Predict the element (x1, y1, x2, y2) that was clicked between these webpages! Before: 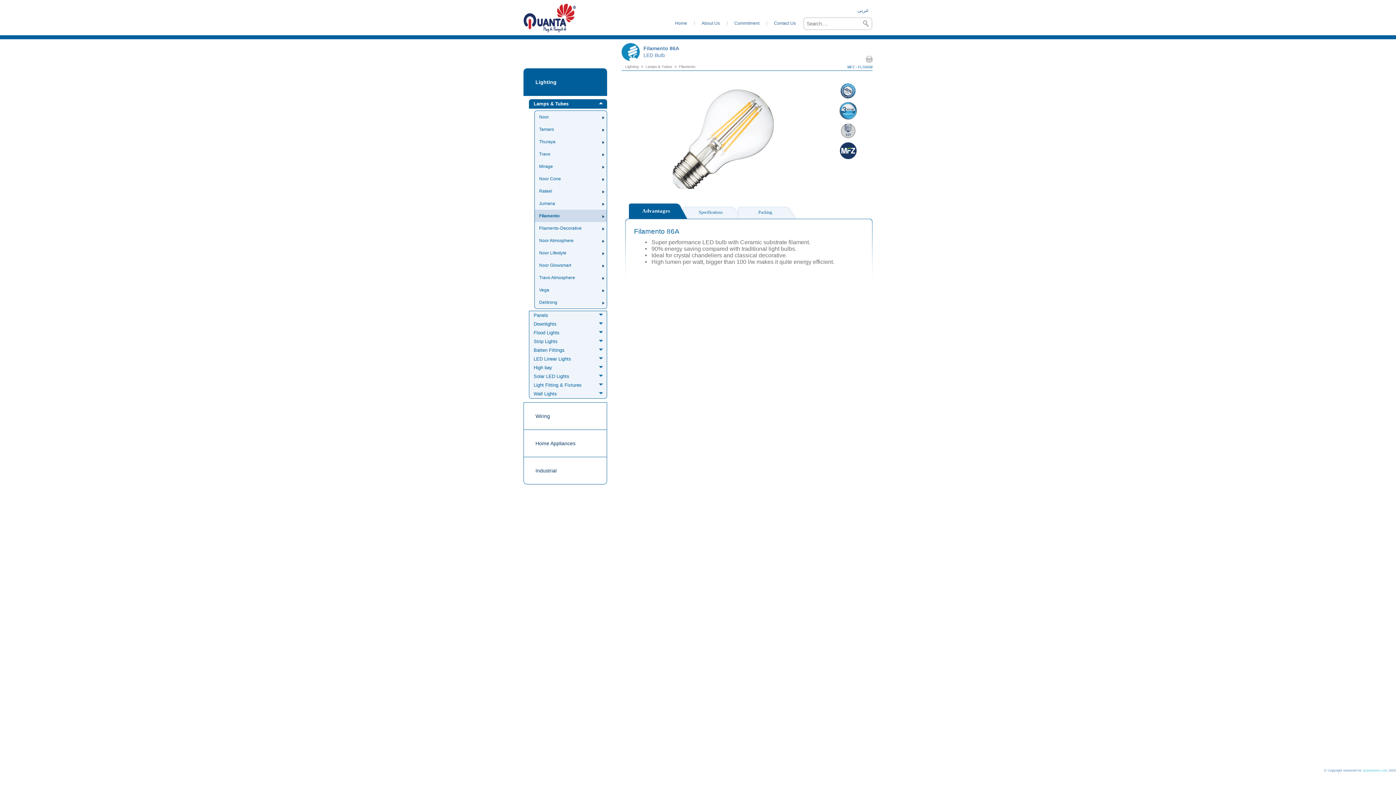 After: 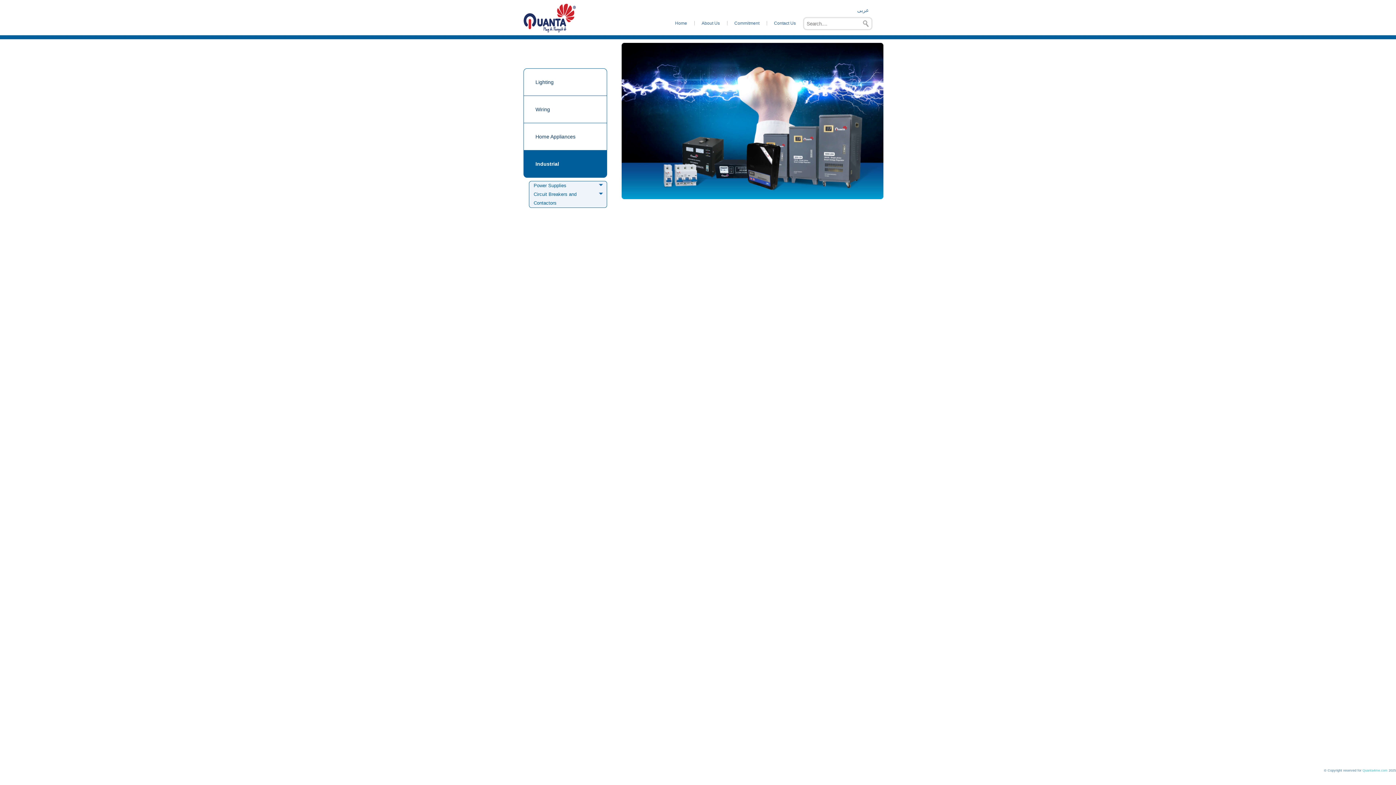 Action: label: Industrial bbox: (523, 457, 607, 484)